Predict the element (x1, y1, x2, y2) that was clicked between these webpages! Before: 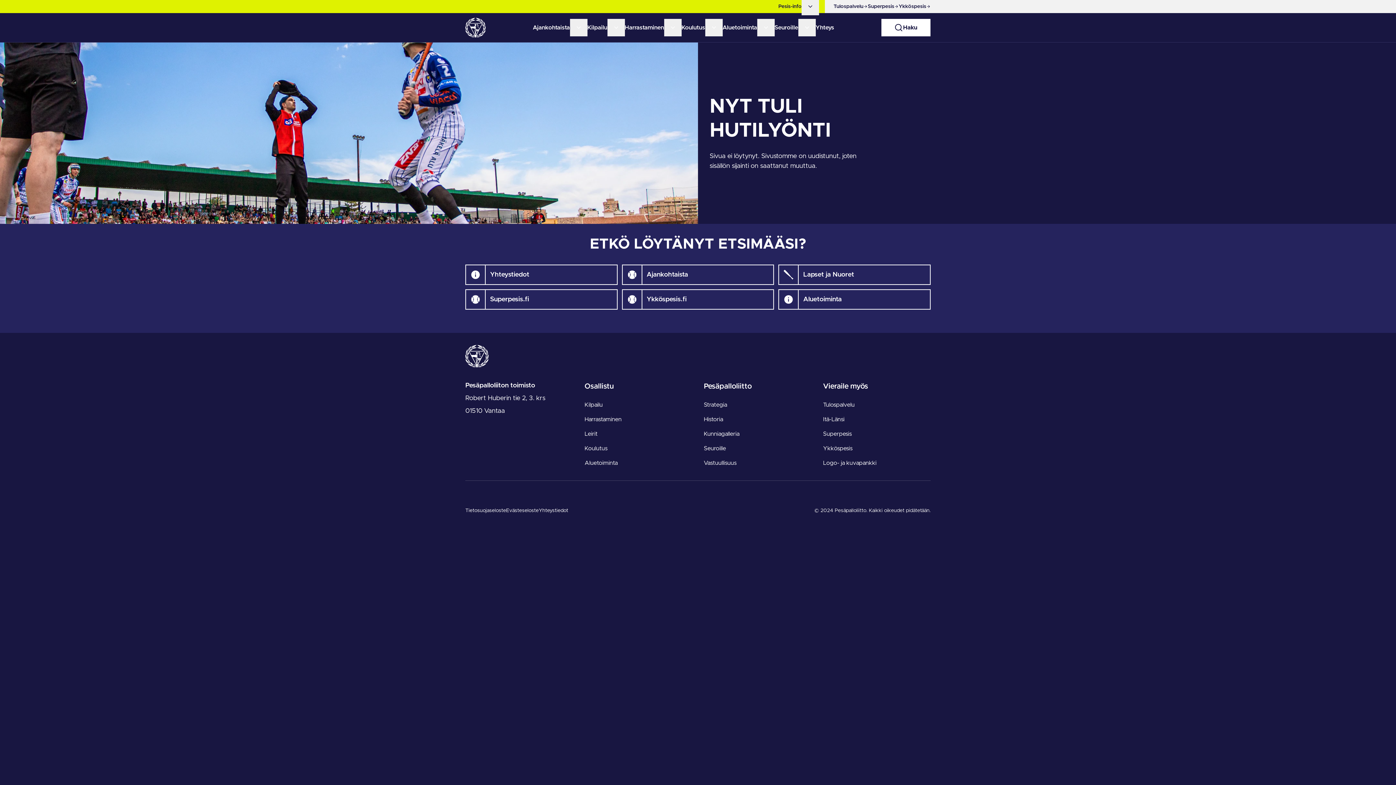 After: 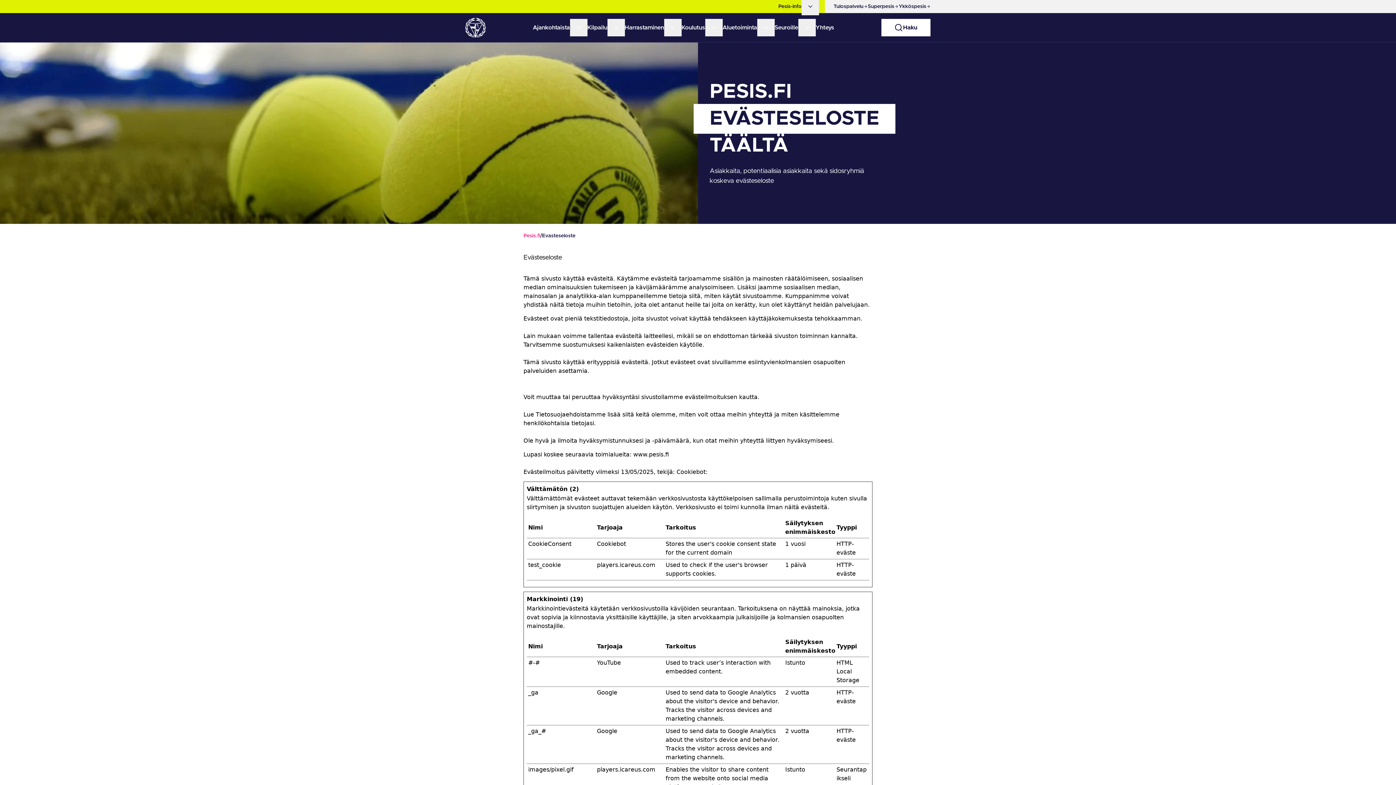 Action: bbox: (506, 508, 538, 513) label: Evästeseloste